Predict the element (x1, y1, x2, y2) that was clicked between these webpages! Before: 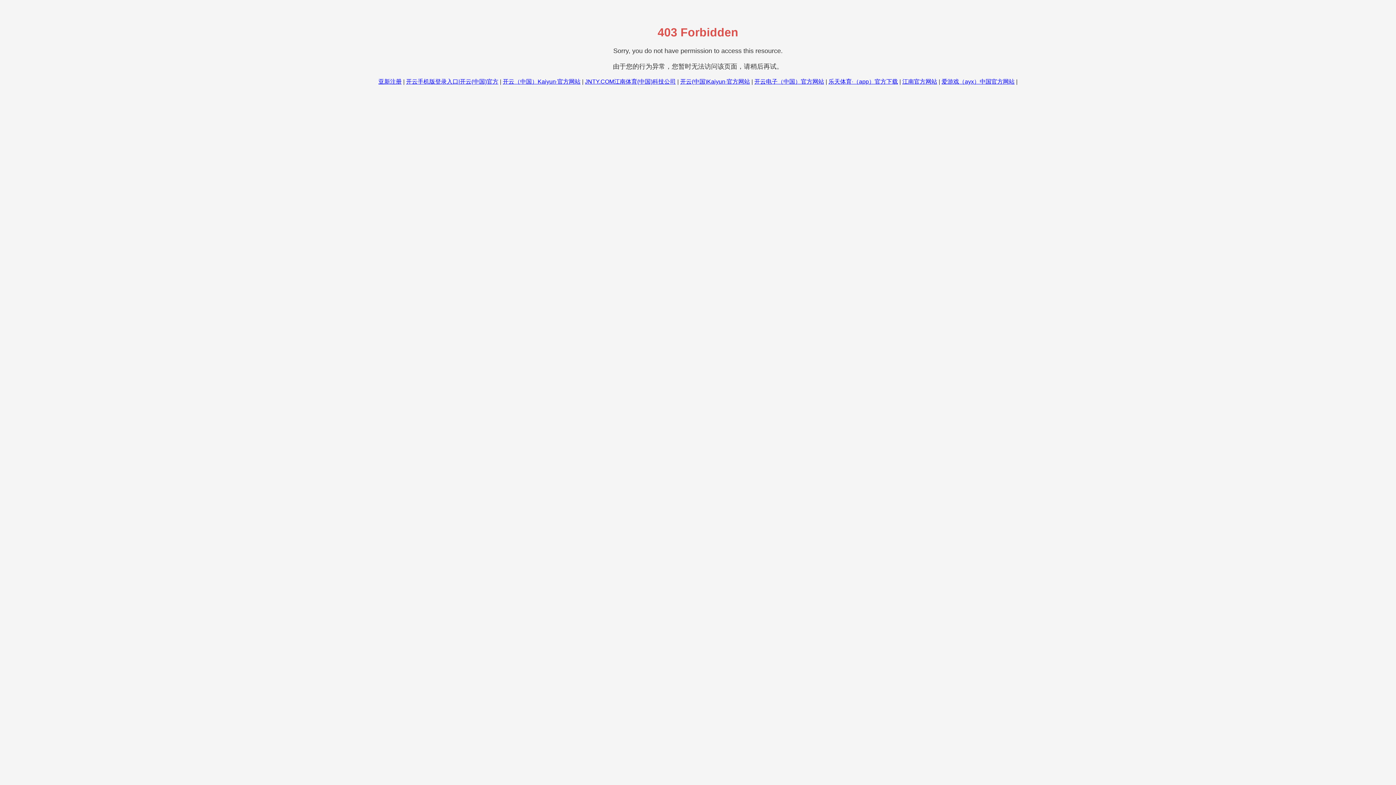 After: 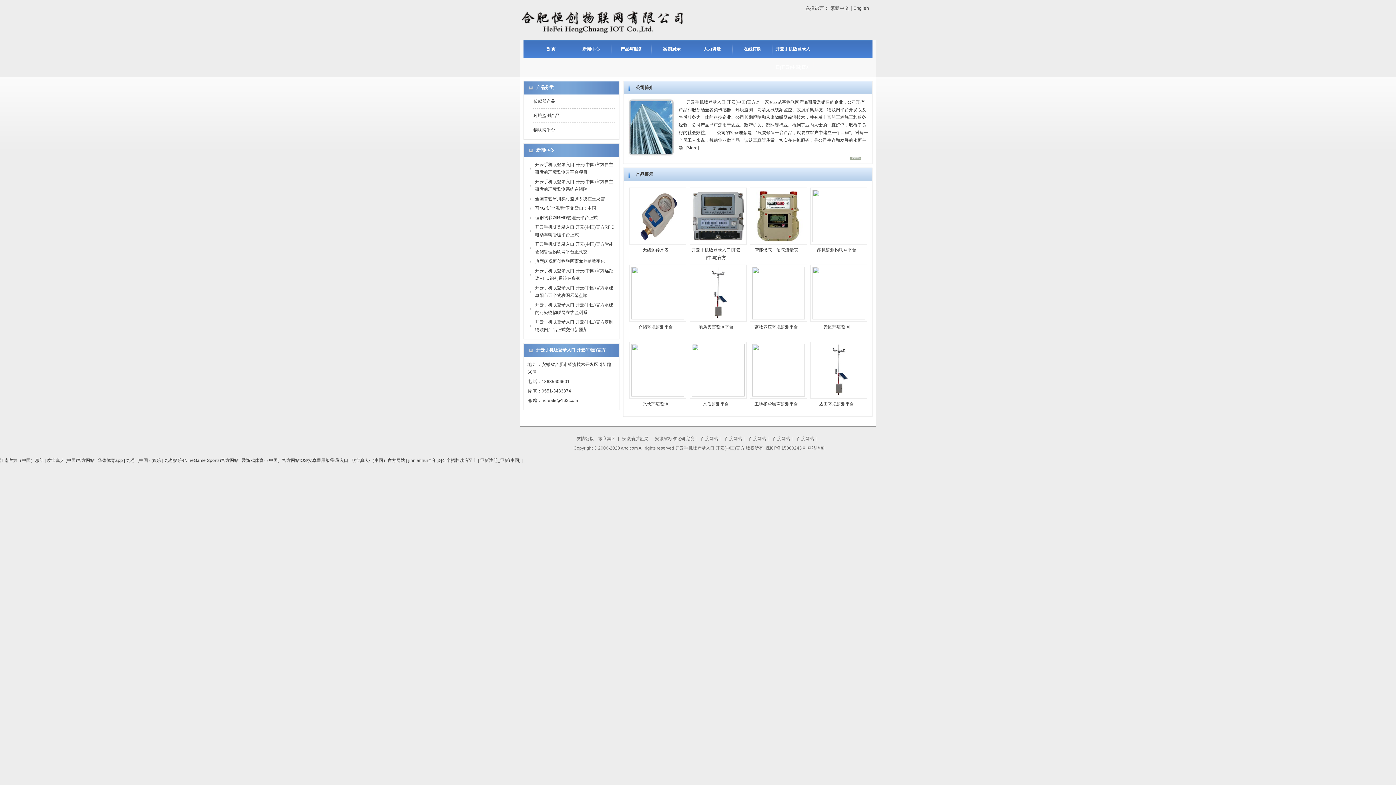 Action: label: 开云手机版登录入口|开云(中国)官方 bbox: (406, 78, 498, 84)